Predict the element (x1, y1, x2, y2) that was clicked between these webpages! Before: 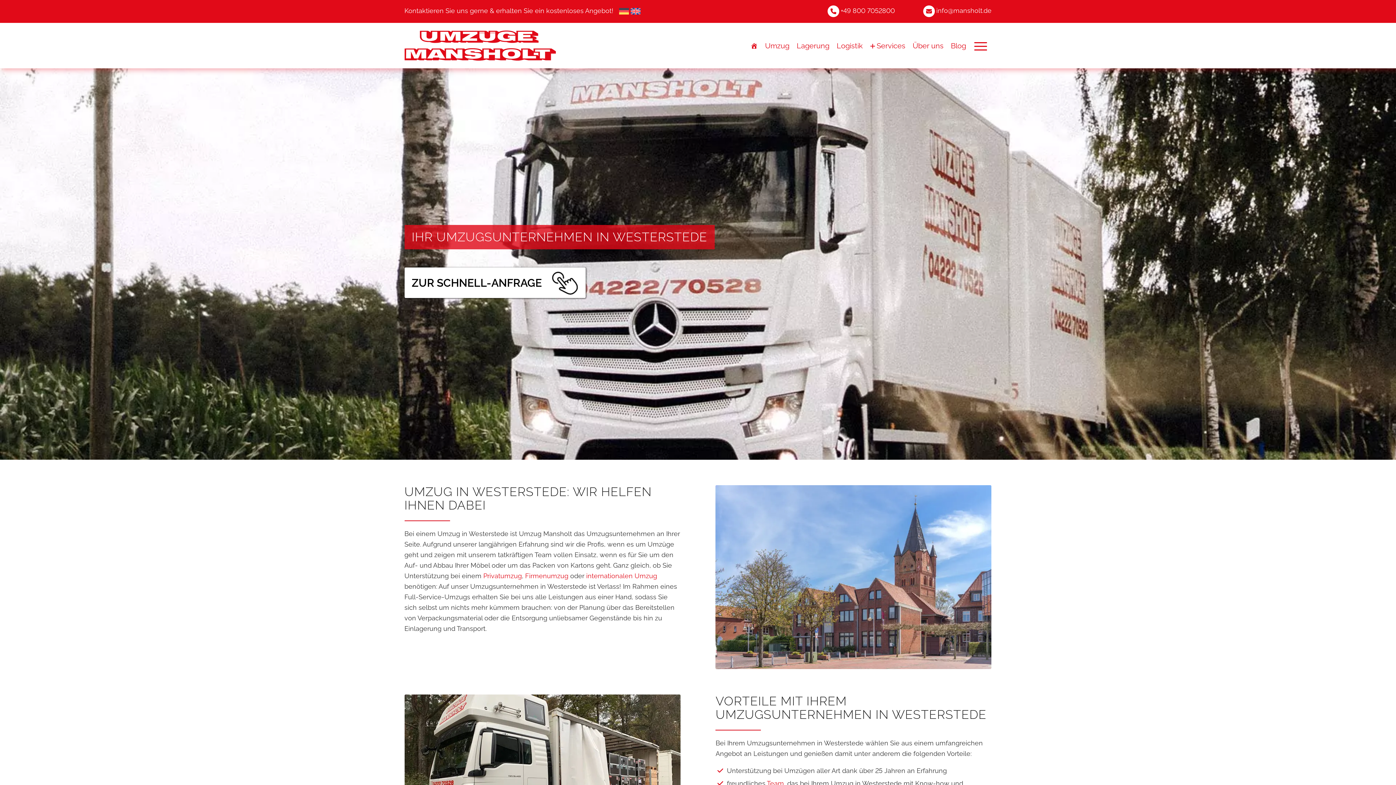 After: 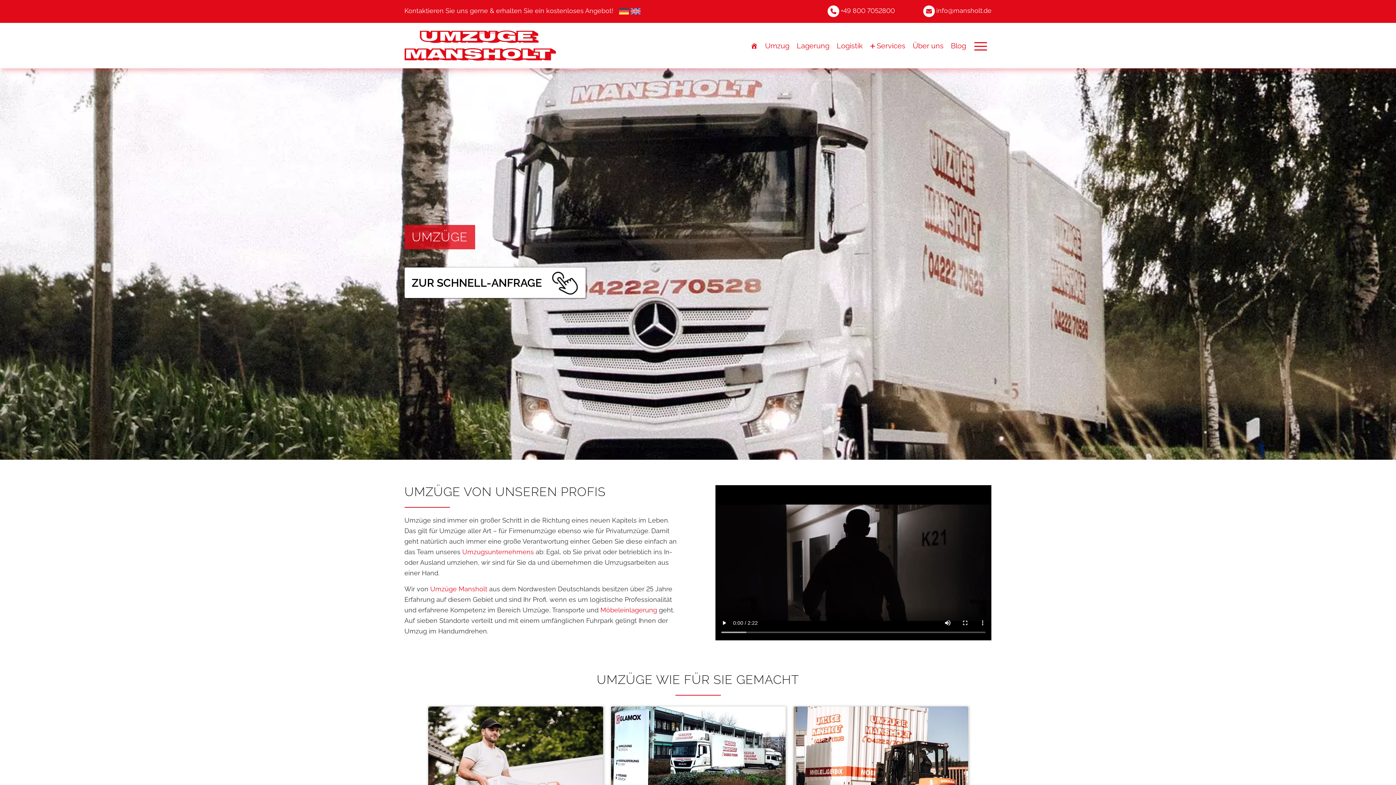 Action: bbox: (761, 38, 793, 52) label: Umzug